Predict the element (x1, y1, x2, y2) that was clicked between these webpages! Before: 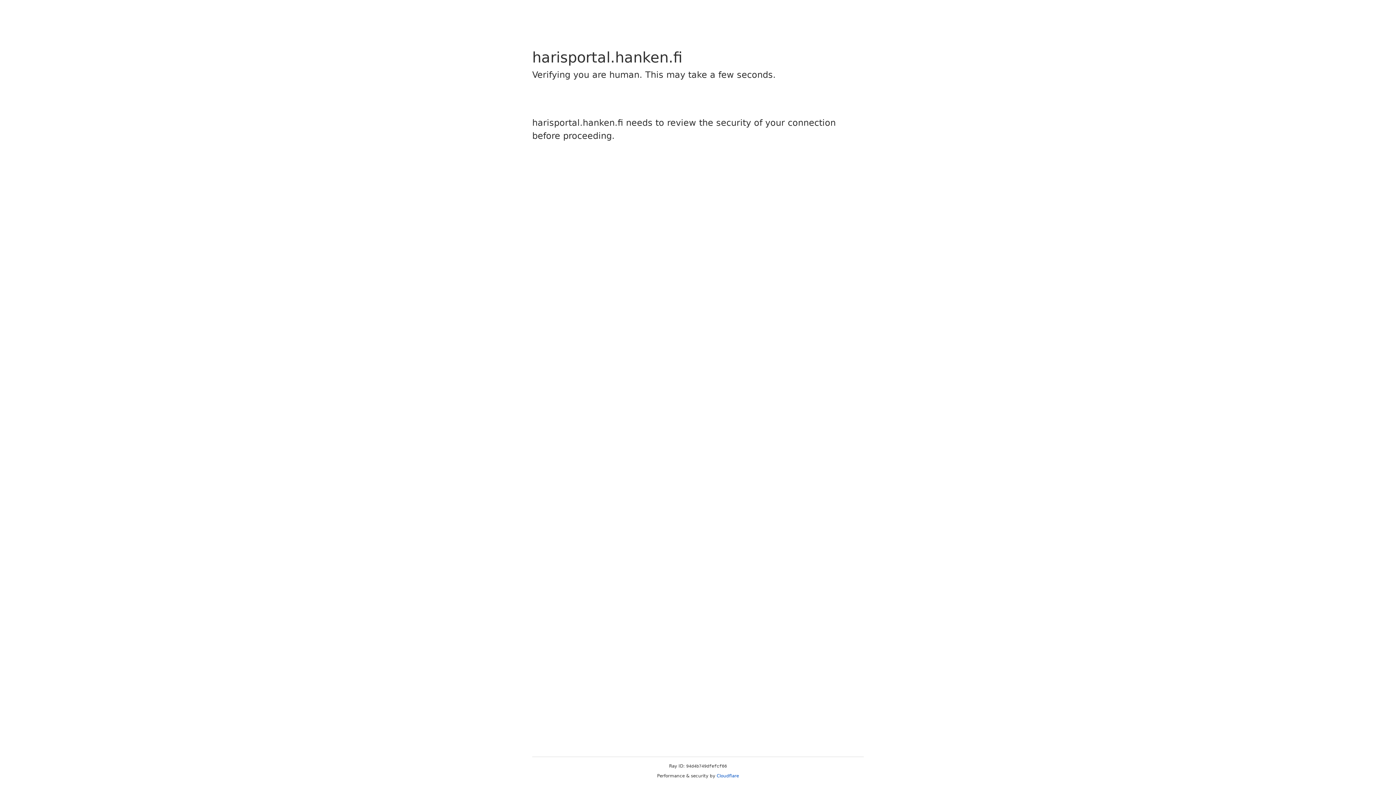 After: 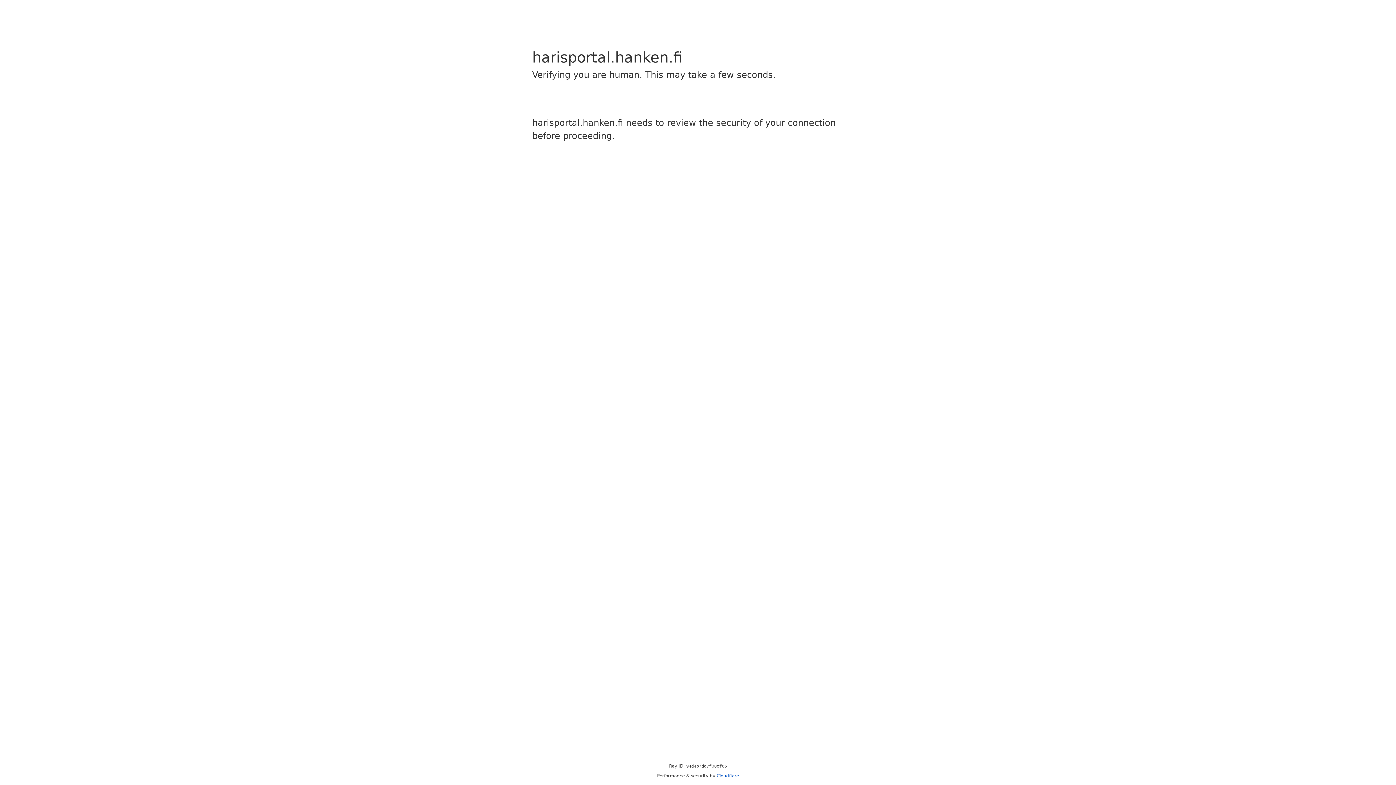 Action: bbox: (716, 773, 739, 778) label: Cloudflare